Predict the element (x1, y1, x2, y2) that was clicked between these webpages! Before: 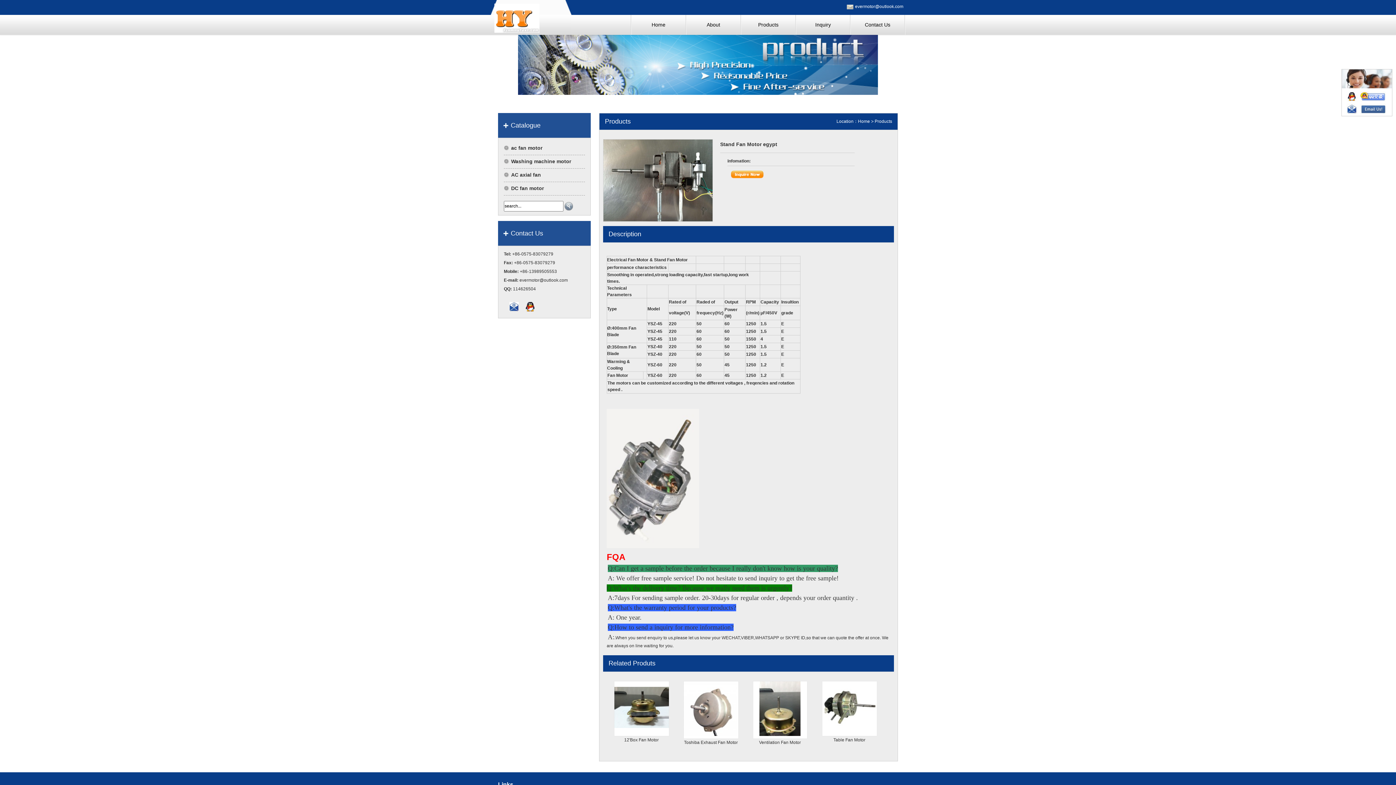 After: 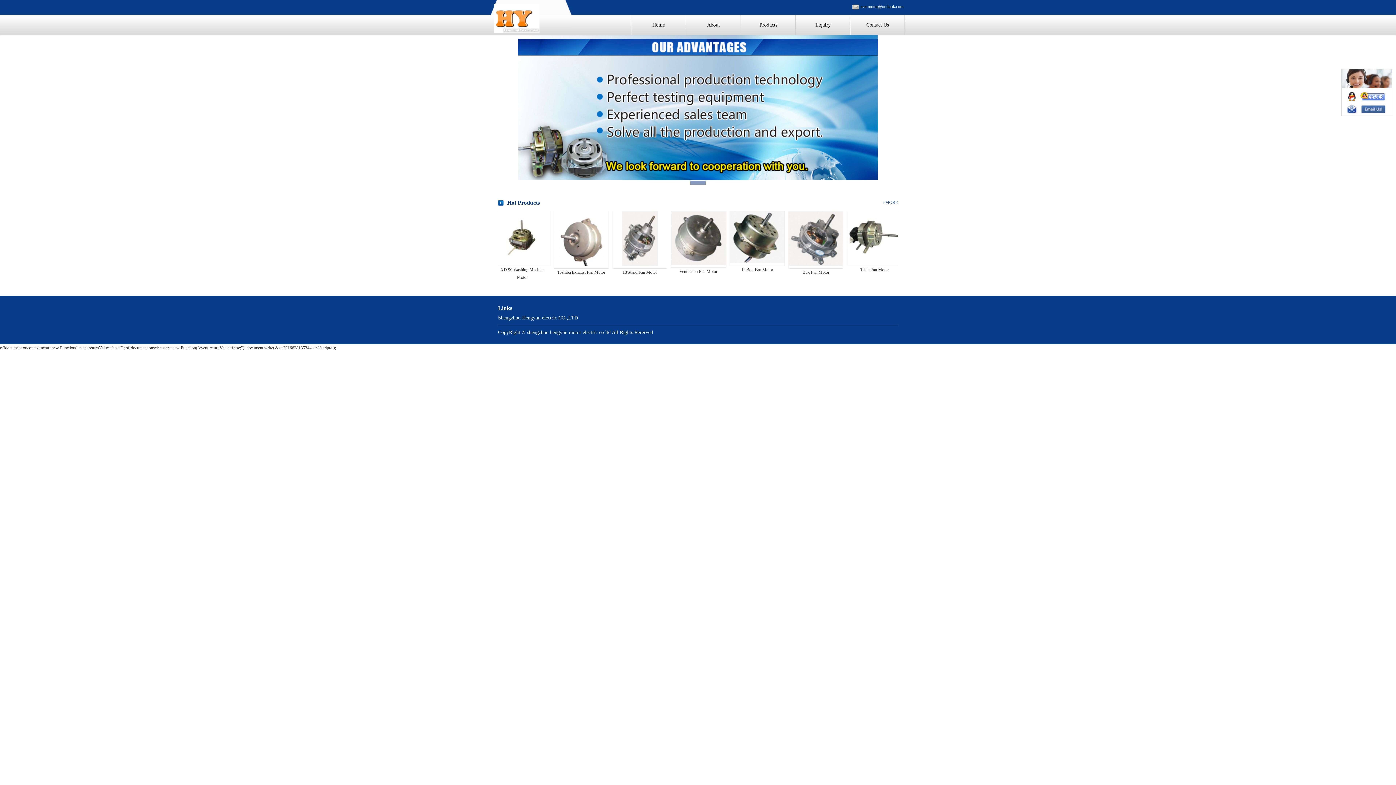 Action: label: Home bbox: (858, 118, 870, 124)